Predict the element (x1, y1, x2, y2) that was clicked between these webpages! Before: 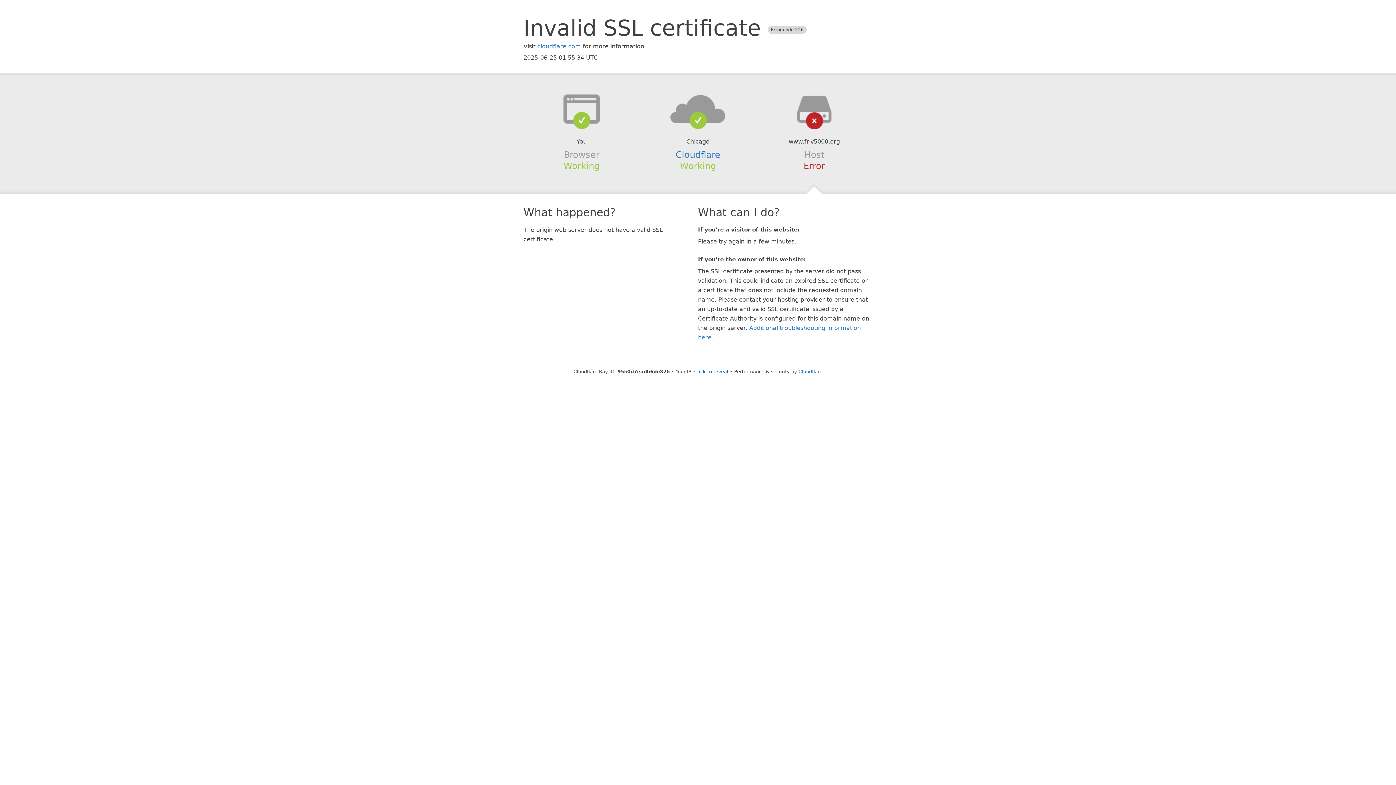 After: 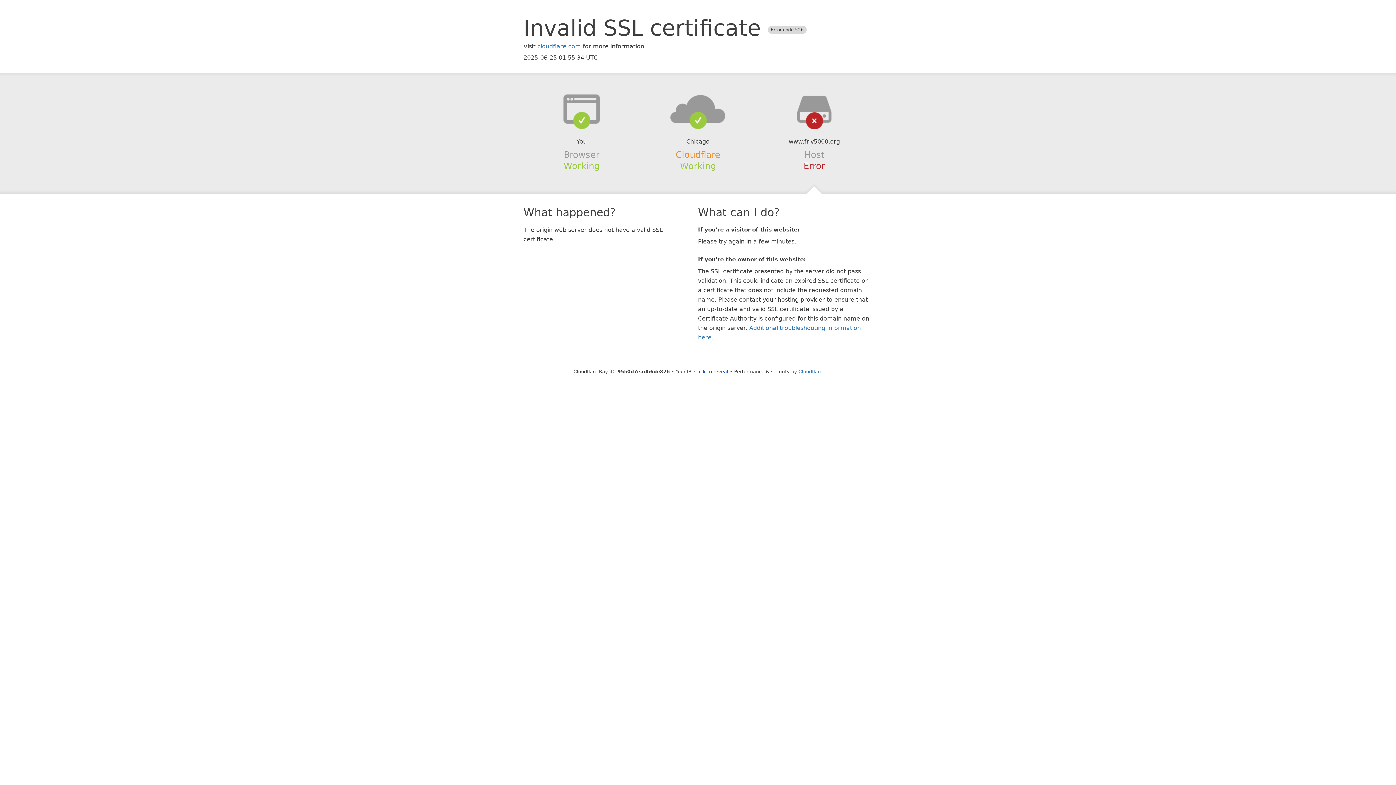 Action: bbox: (675, 149, 720, 159) label: Cloudflare